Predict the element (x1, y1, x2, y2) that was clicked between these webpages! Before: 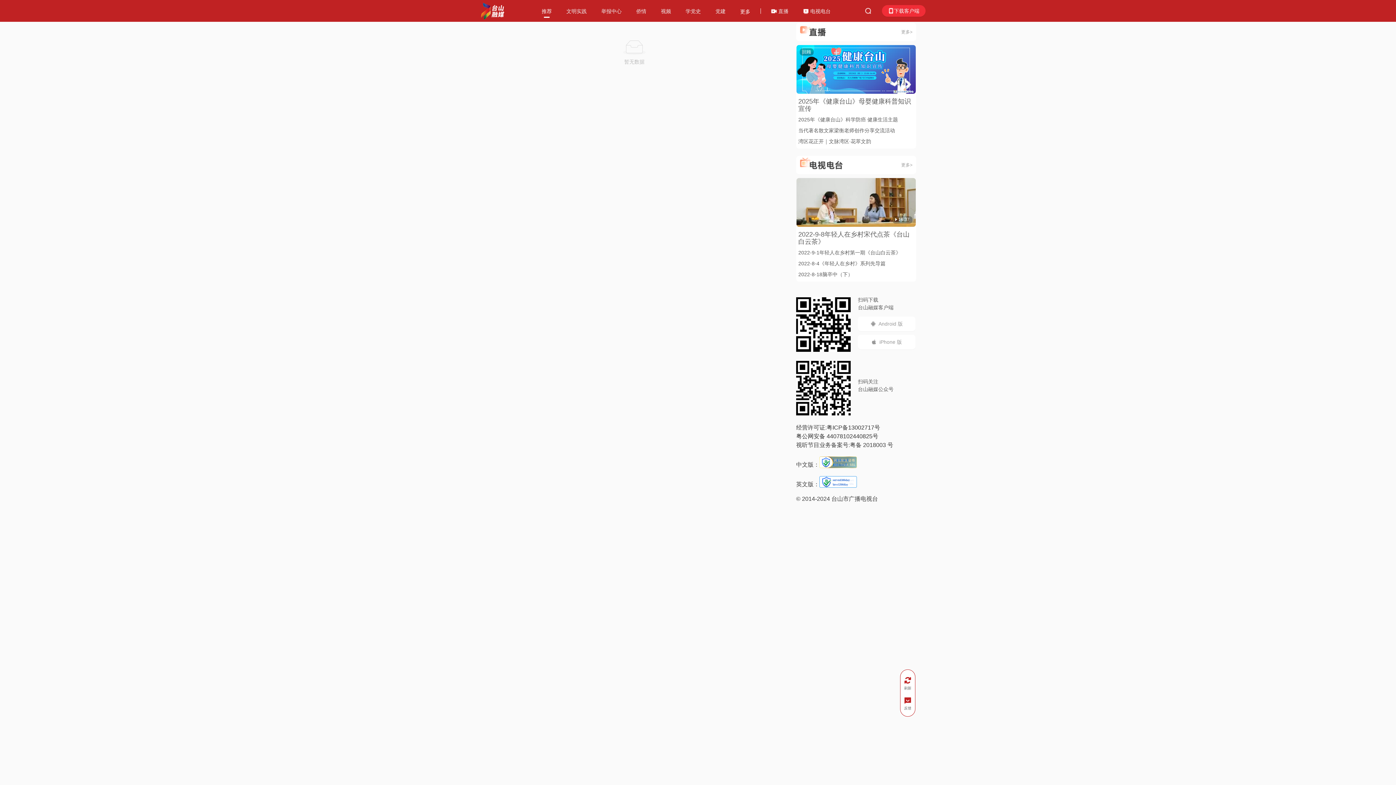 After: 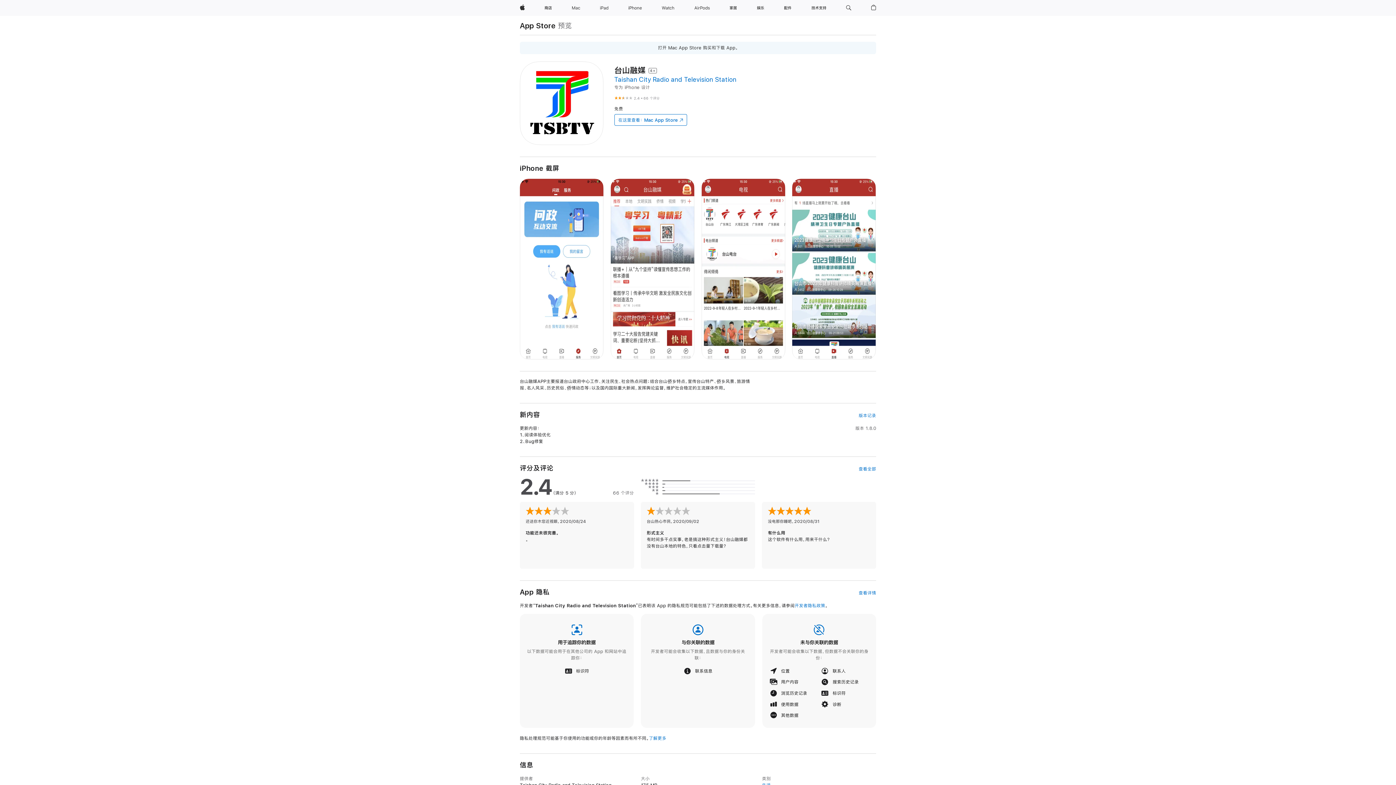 Action: bbox: (858, 215, 915, 230) label: iPhone 版